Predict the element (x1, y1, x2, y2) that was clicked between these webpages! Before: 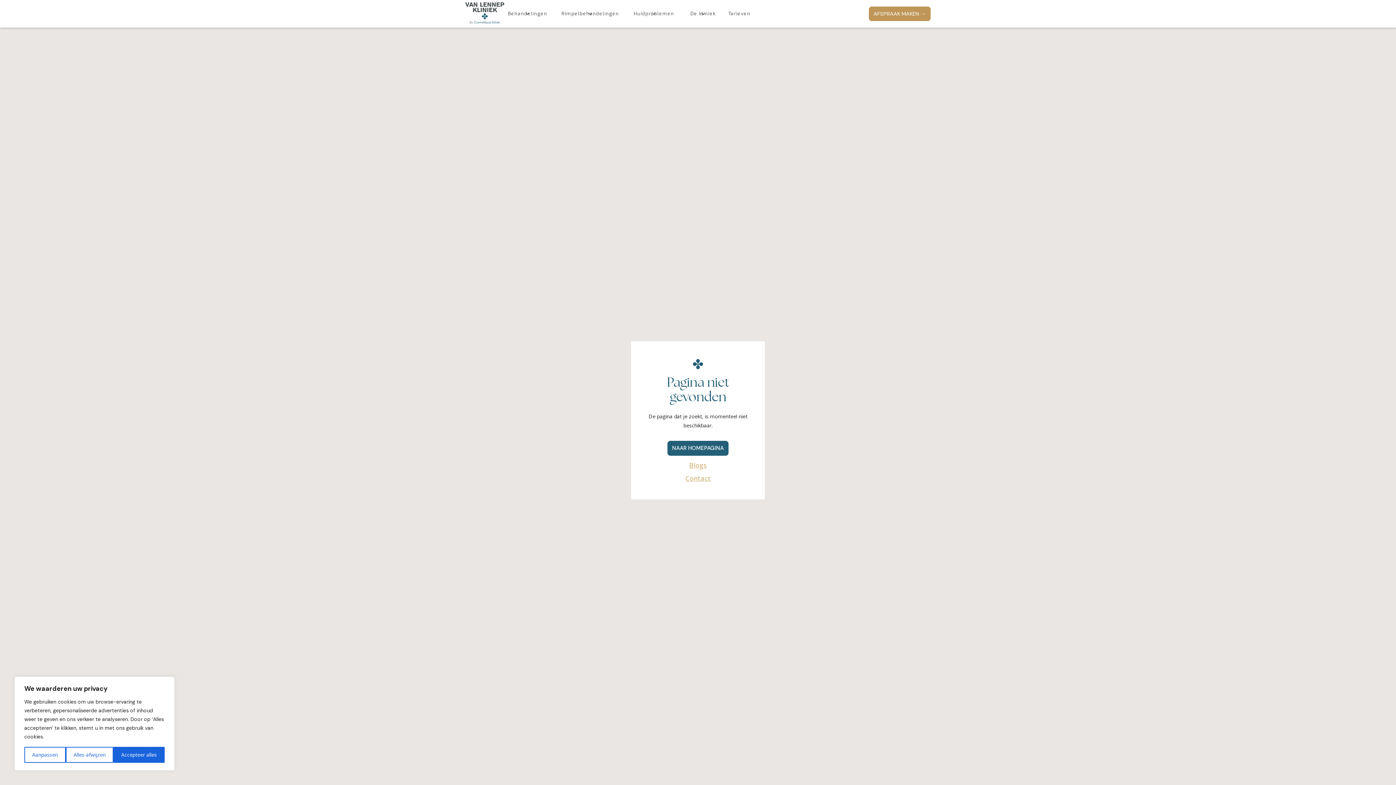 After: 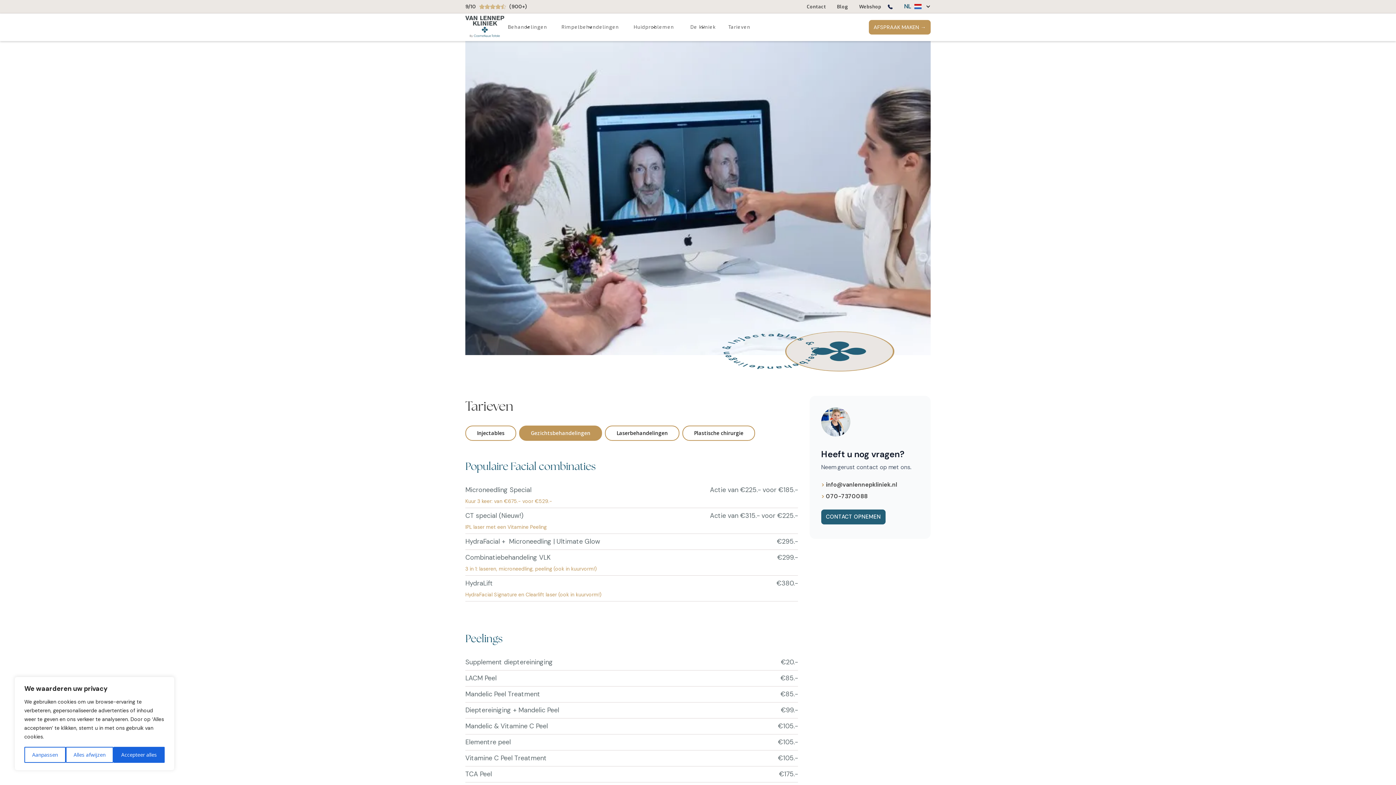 Action: bbox: (727, 0, 754, 27) label: Tarieven